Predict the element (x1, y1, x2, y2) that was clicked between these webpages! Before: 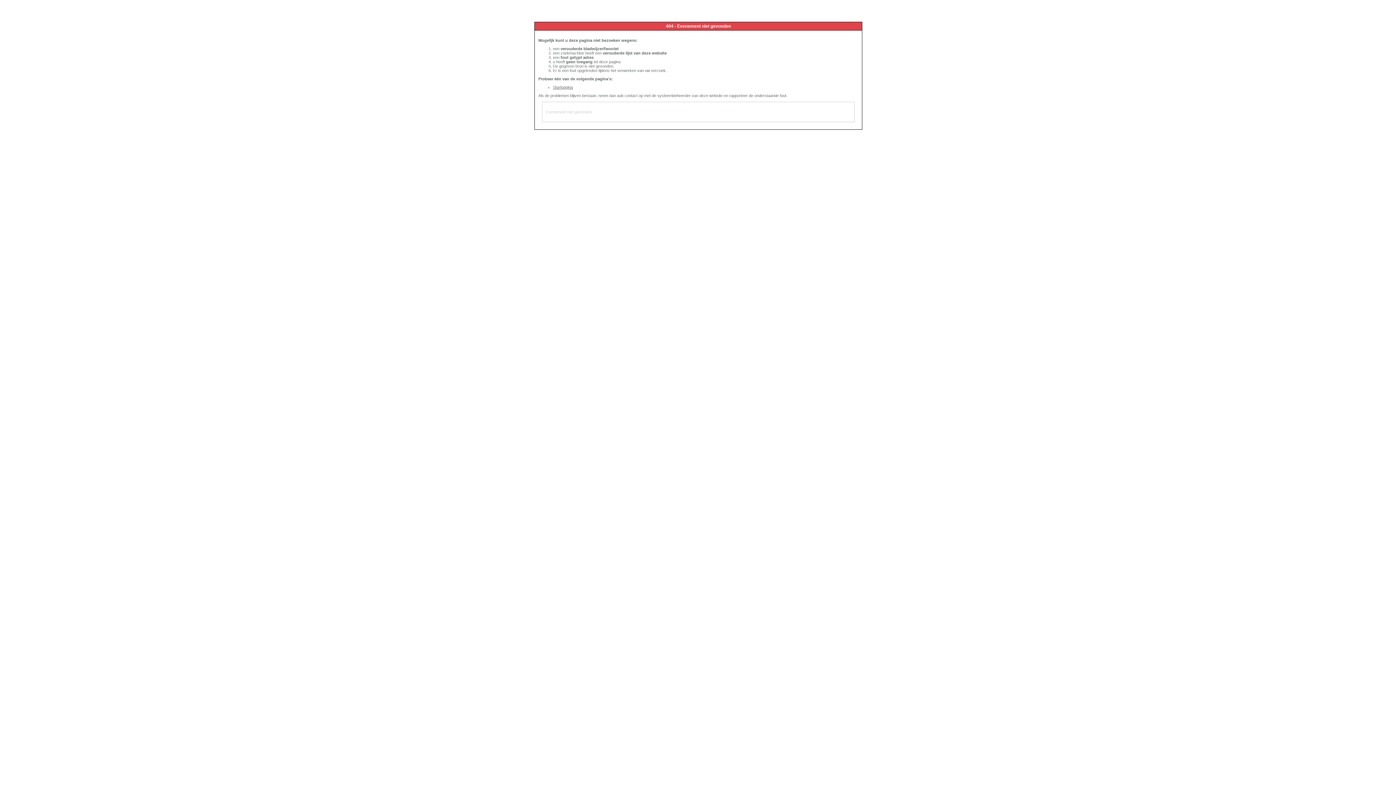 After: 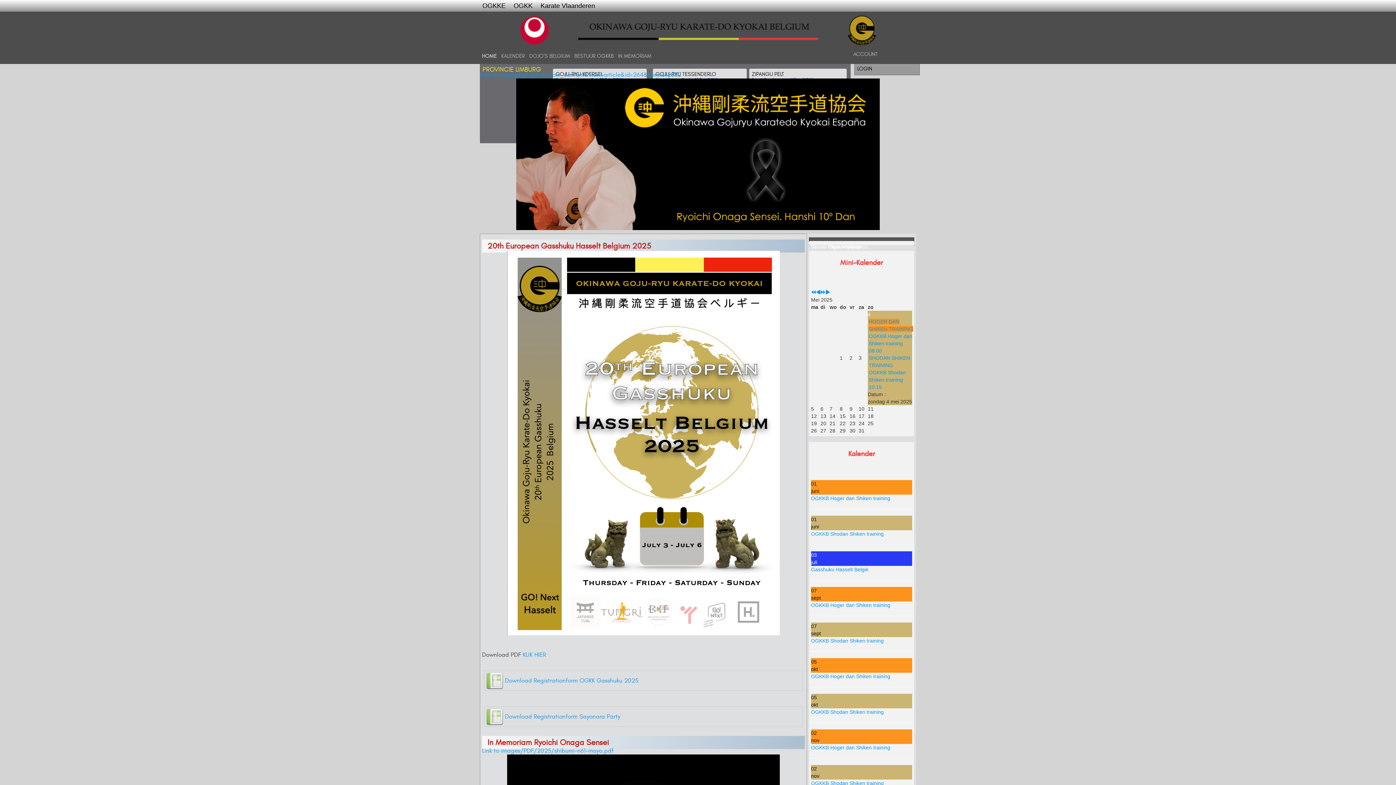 Action: label: Startpagina bbox: (553, 85, 573, 89)